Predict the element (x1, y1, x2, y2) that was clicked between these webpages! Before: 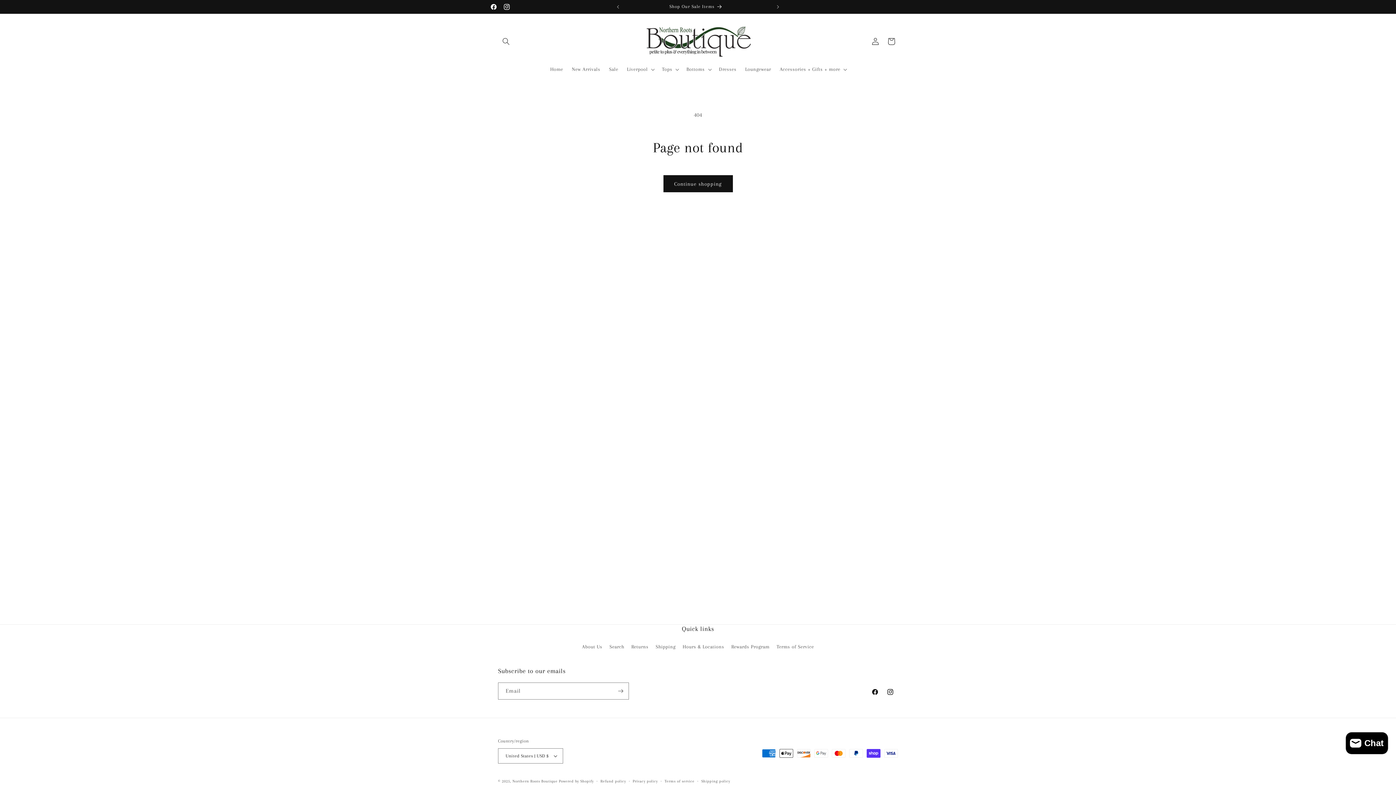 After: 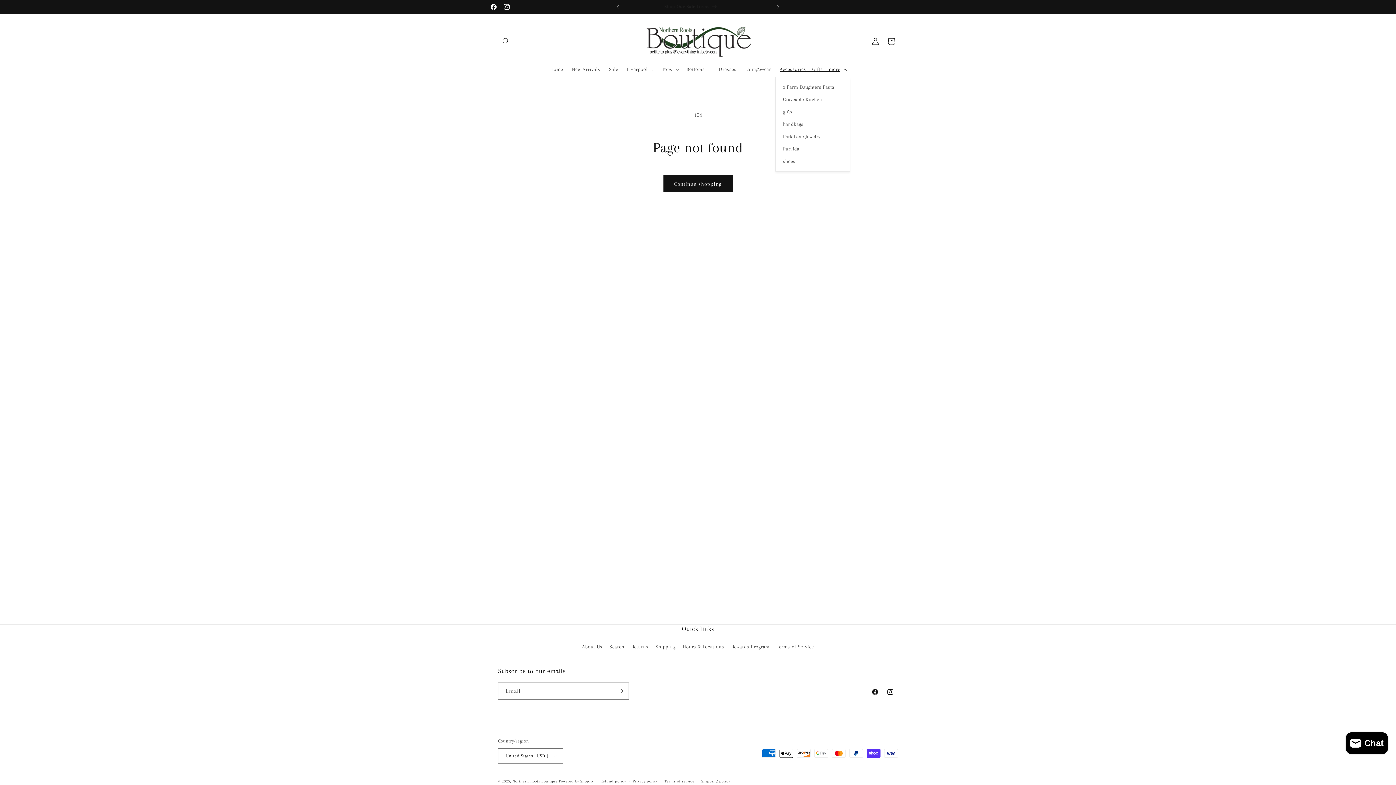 Action: label: Accessories + Gifts + more bbox: (775, 61, 850, 77)